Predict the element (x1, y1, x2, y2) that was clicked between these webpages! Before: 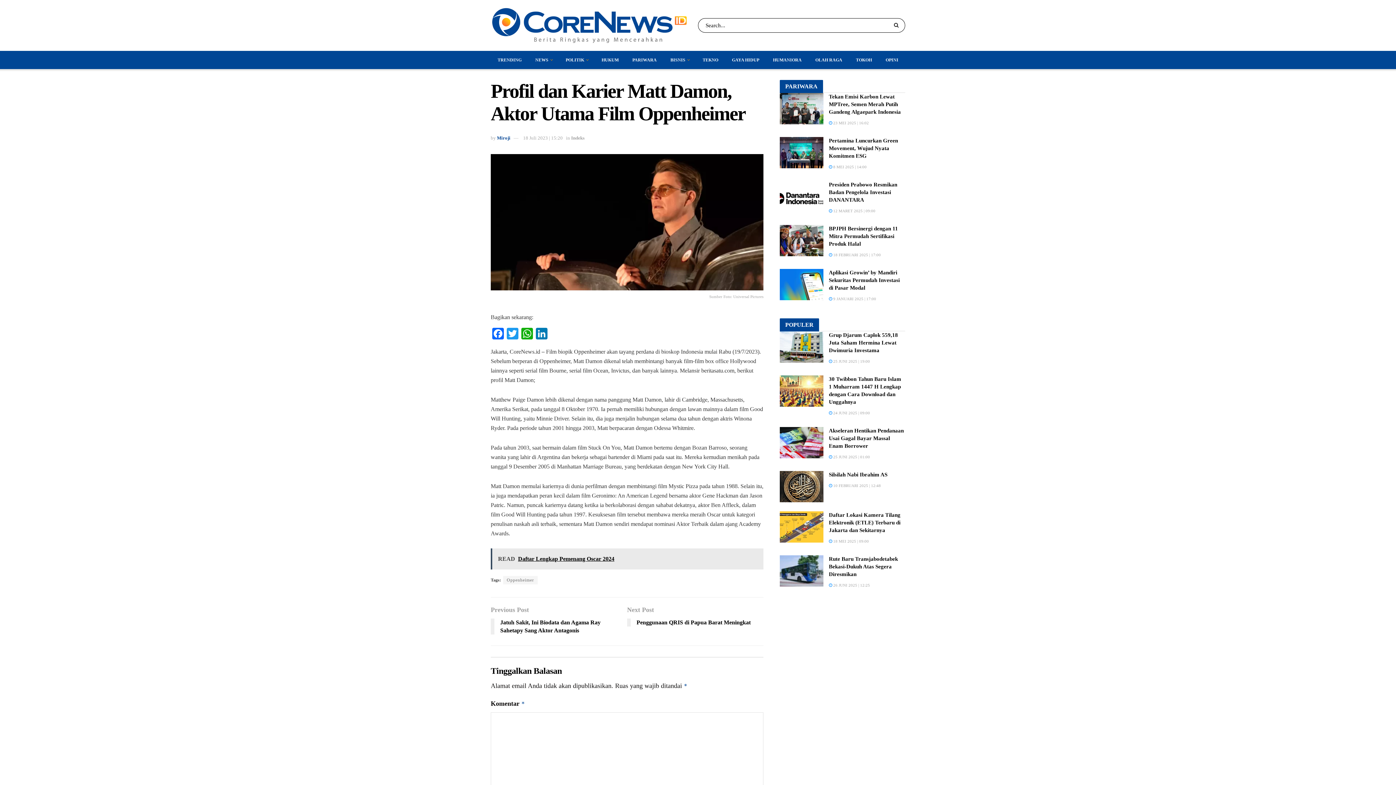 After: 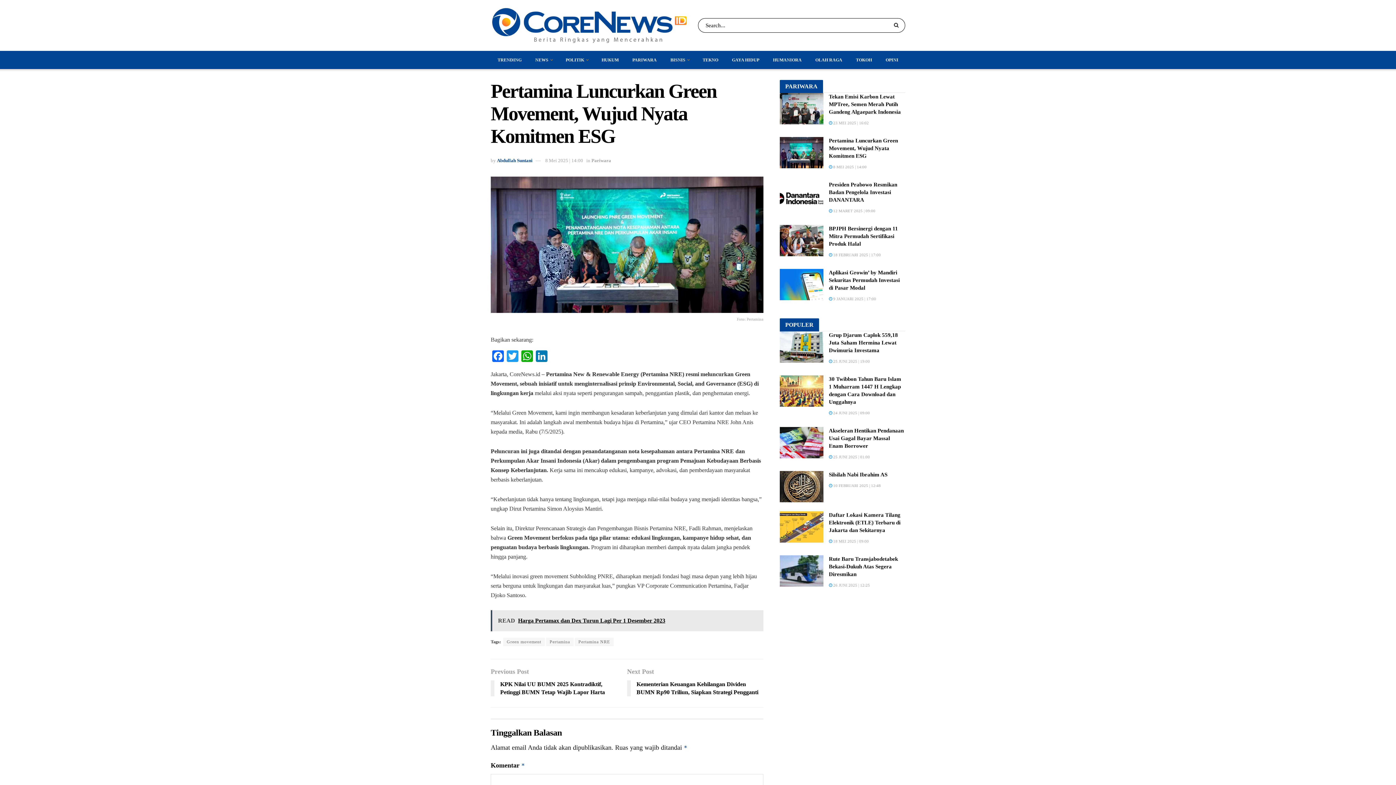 Action: label: Pertamina Luncurkan Green Movement, Wujud Nyata Komitmen ESG bbox: (829, 137, 898, 158)